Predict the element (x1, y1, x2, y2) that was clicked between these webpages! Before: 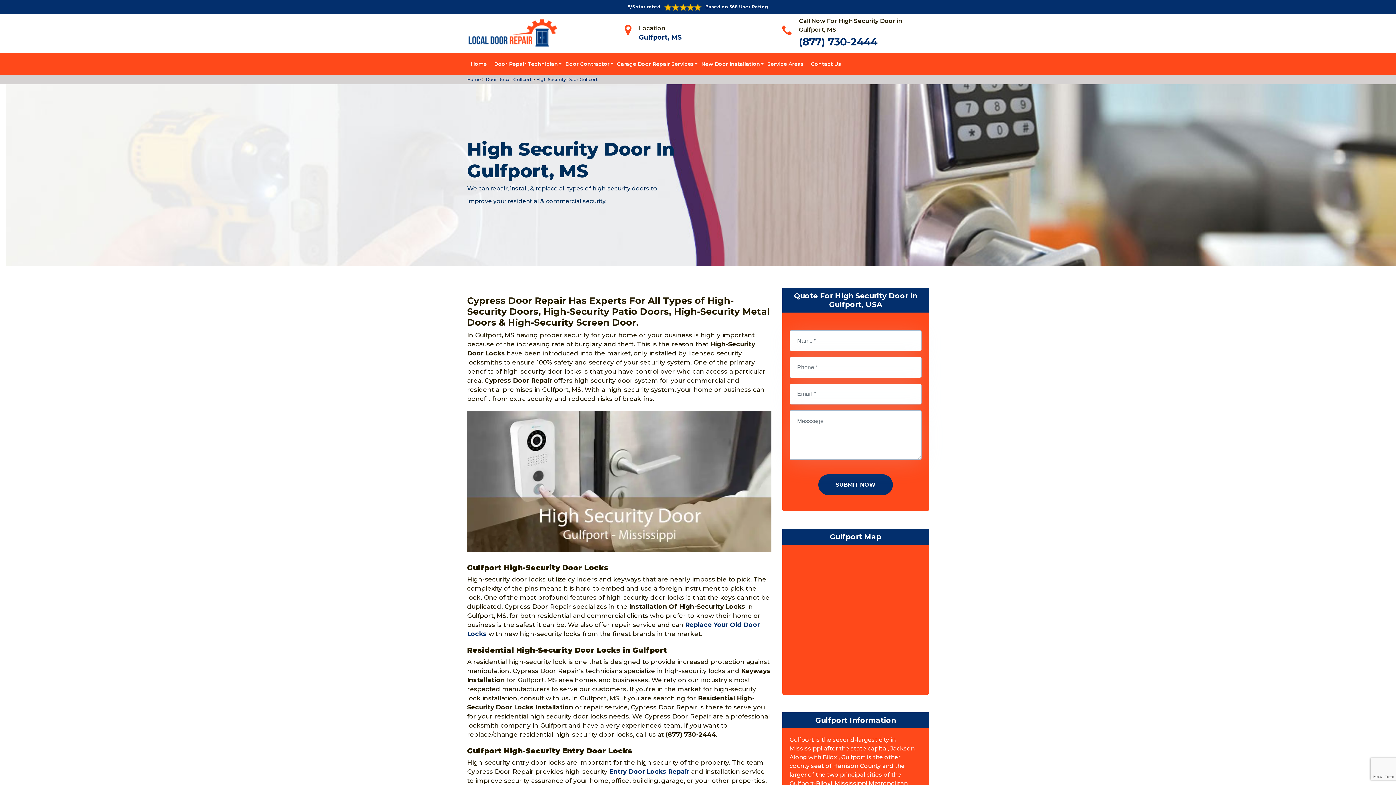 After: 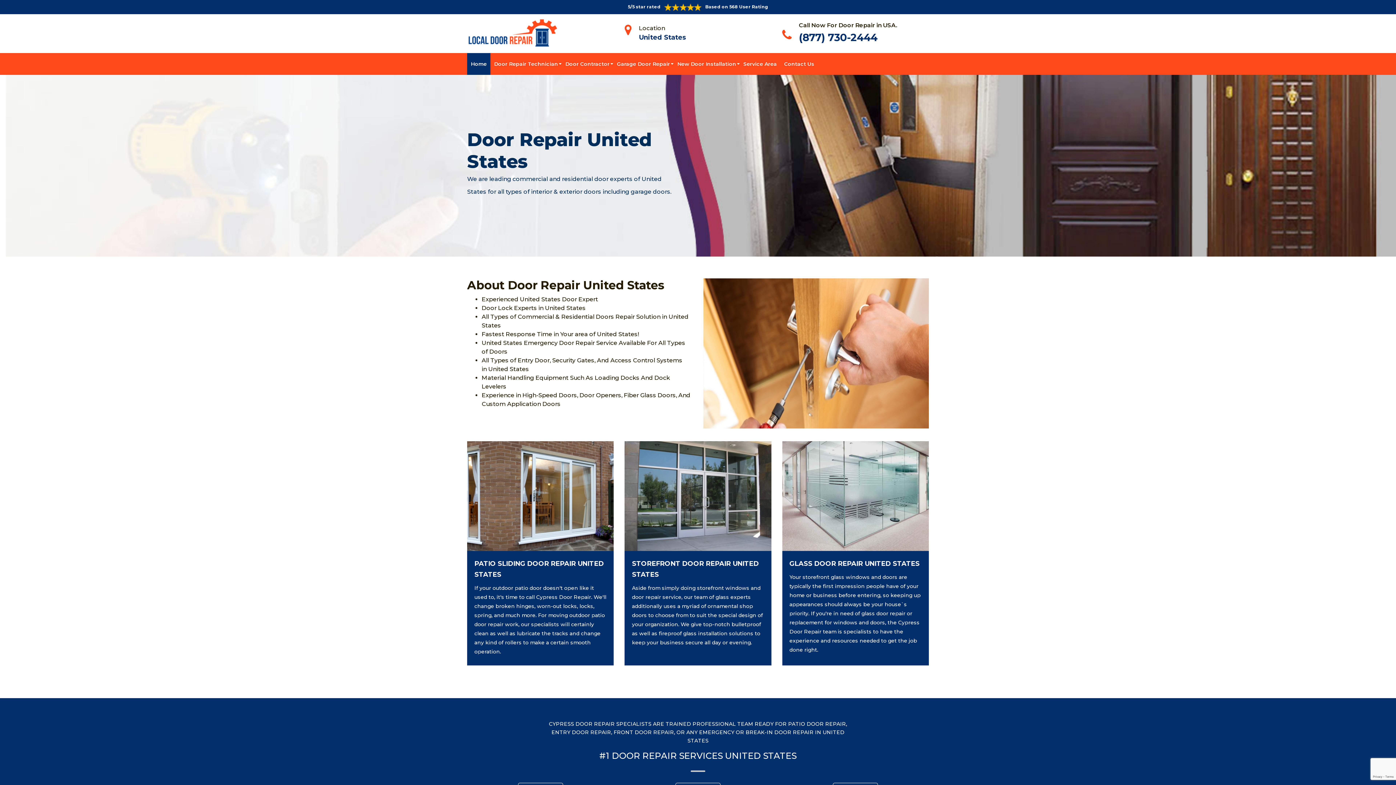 Action: bbox: (467, 16, 558, 49)